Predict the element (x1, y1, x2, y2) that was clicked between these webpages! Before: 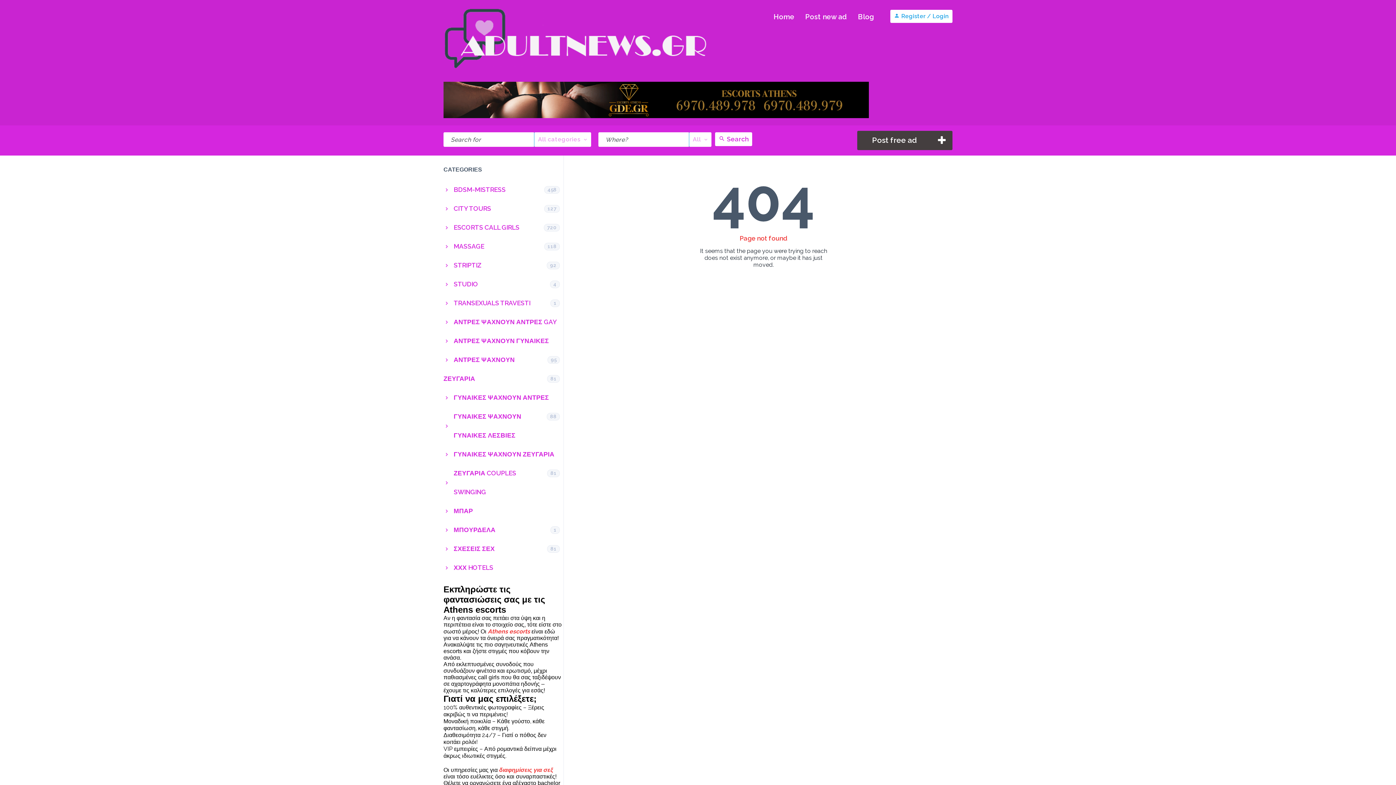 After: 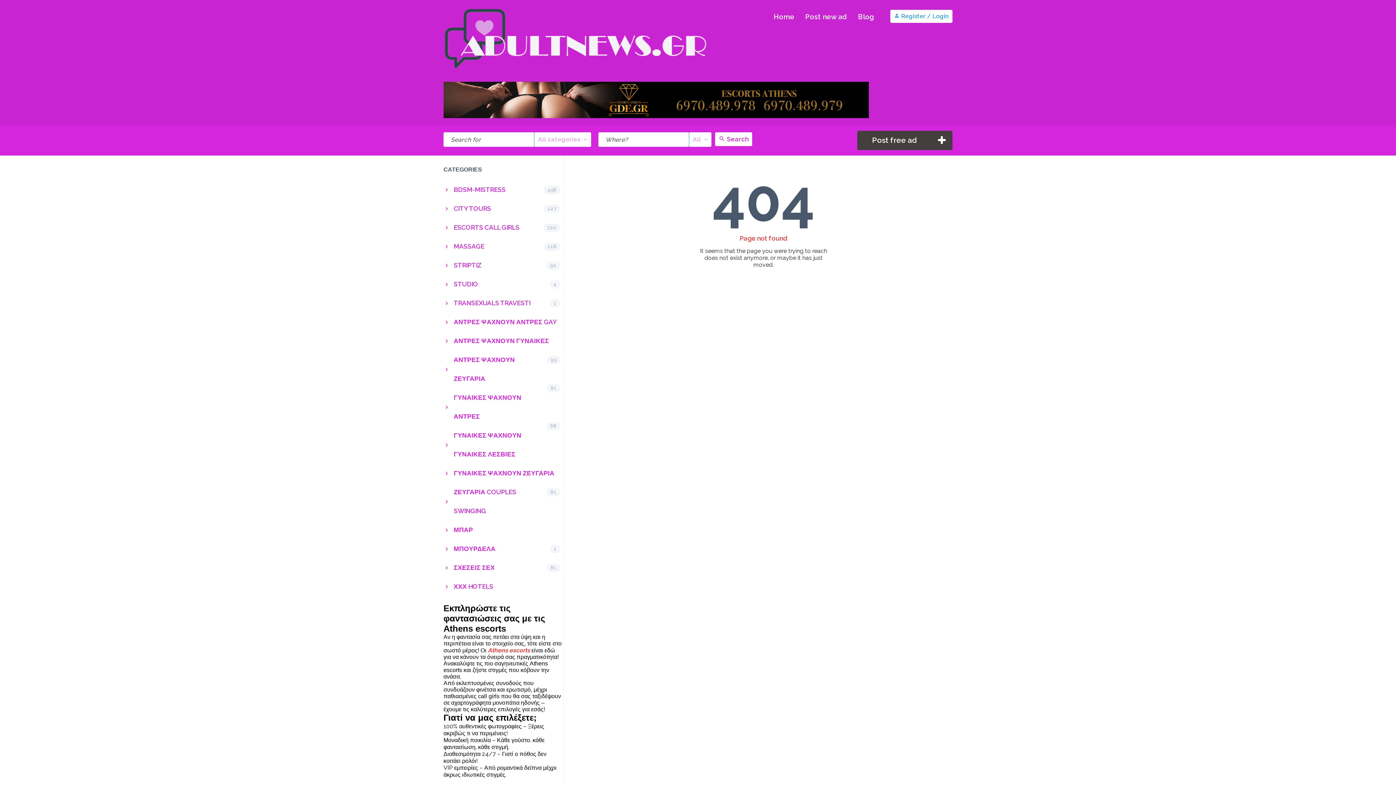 Action: bbox: (443, 464, 563, 501) label: ΖΕΥΓΑΡΙΑ COUPLES SWINGING